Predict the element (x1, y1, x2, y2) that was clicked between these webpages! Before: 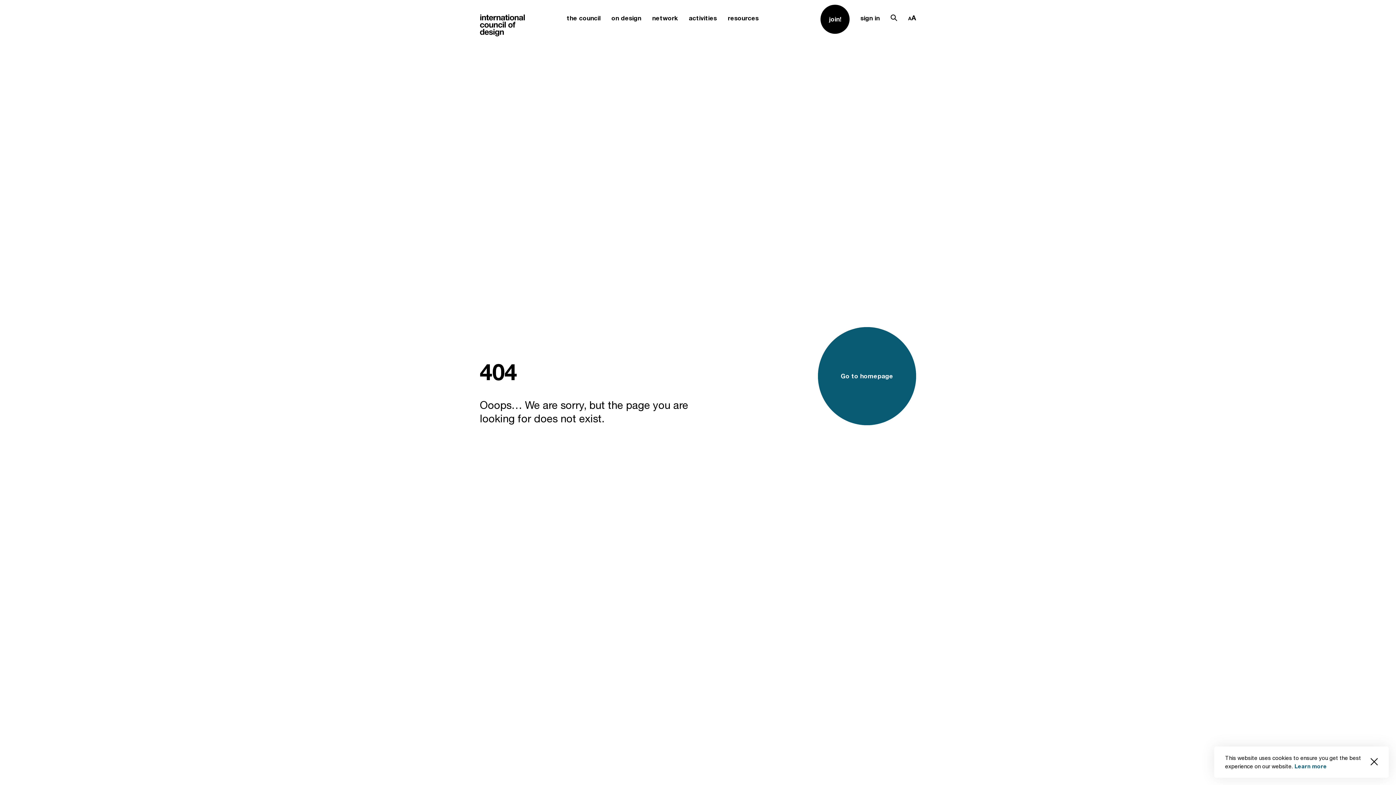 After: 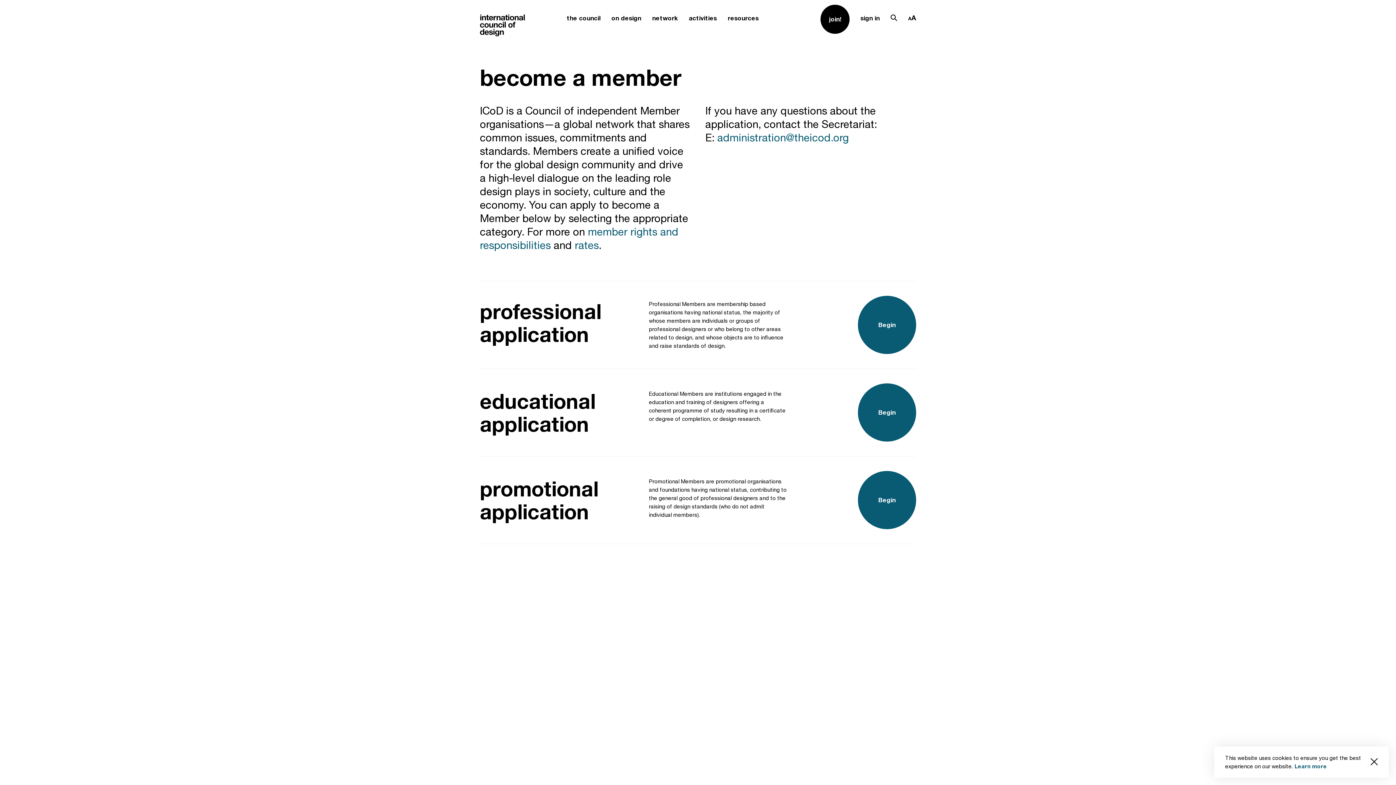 Action: bbox: (820, 14, 849, 24) label: join!